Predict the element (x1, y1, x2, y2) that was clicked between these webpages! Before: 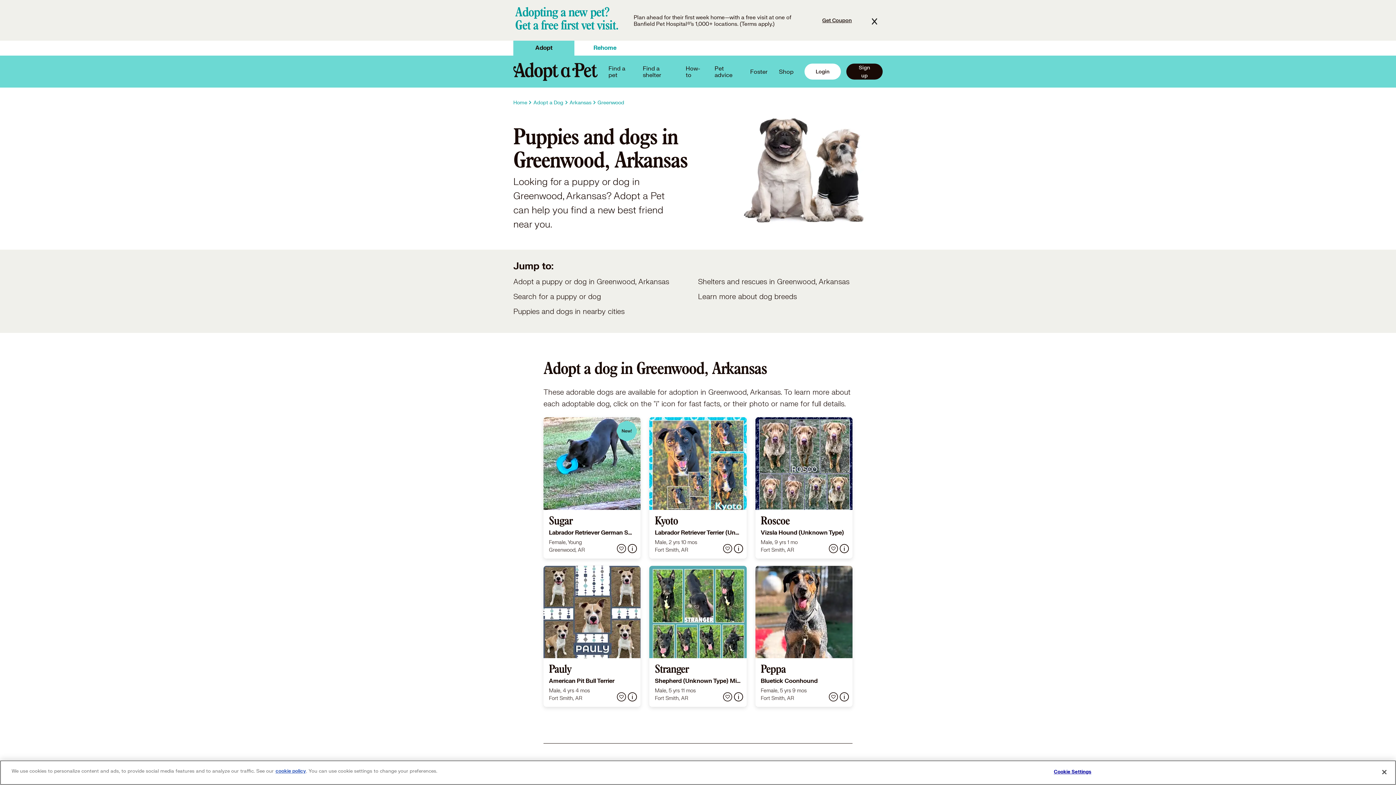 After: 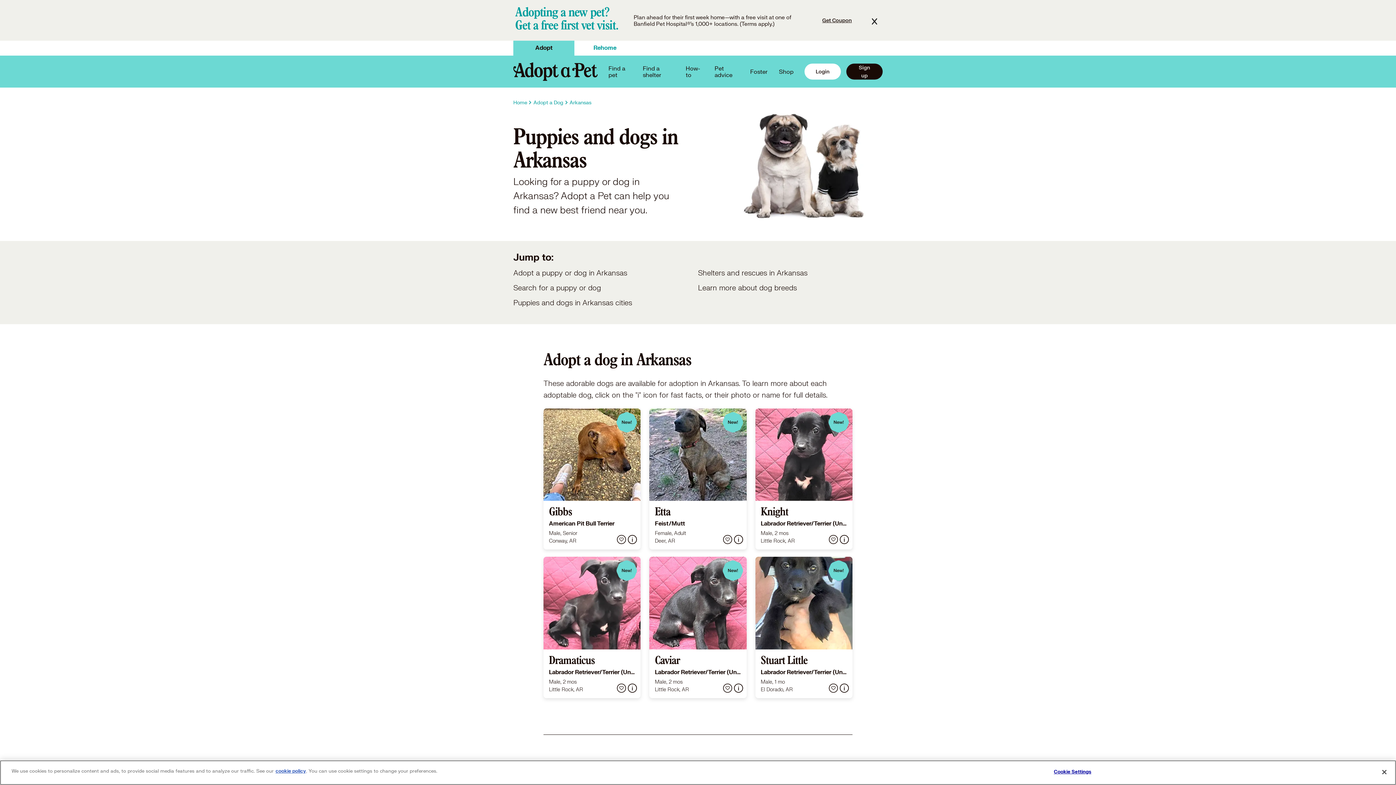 Action: bbox: (569, 98, 591, 106) label: Arkansas